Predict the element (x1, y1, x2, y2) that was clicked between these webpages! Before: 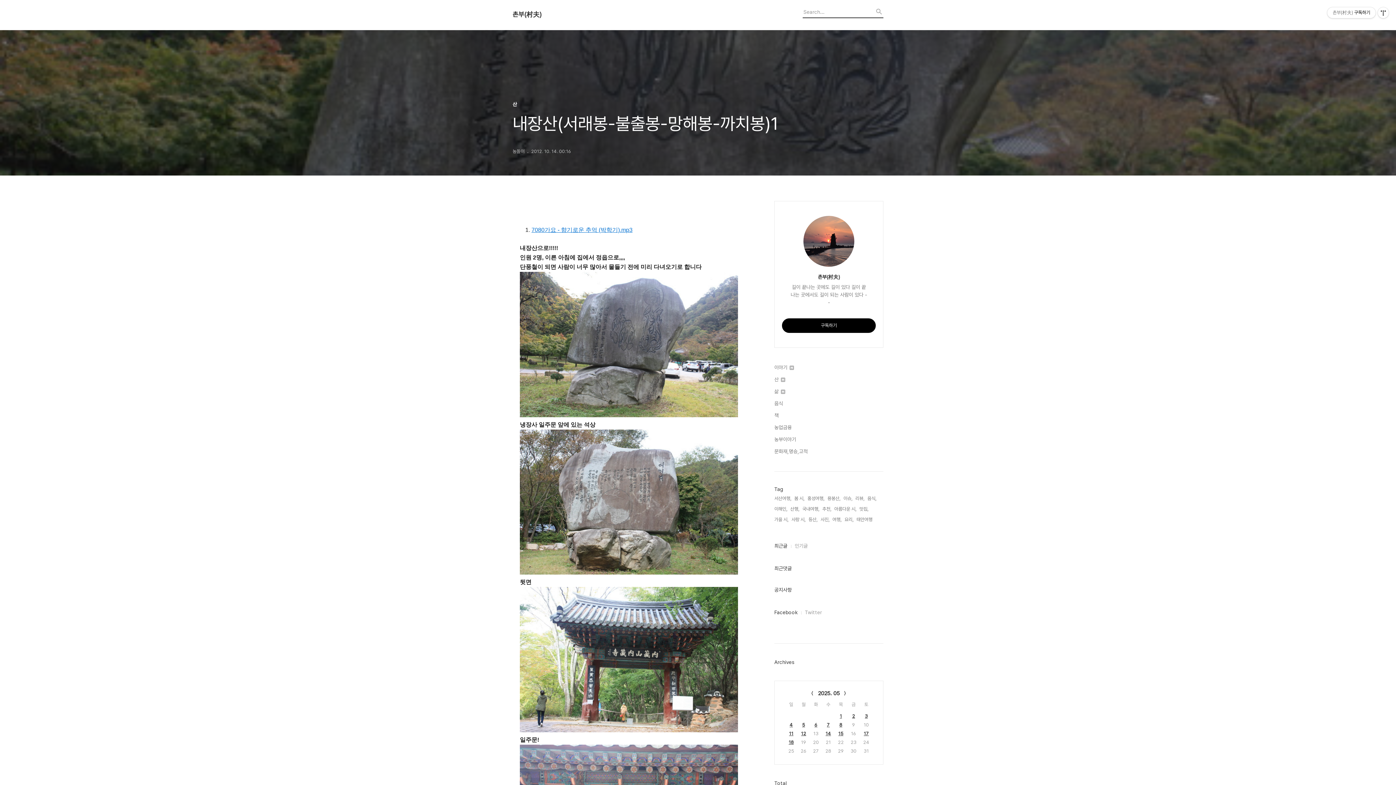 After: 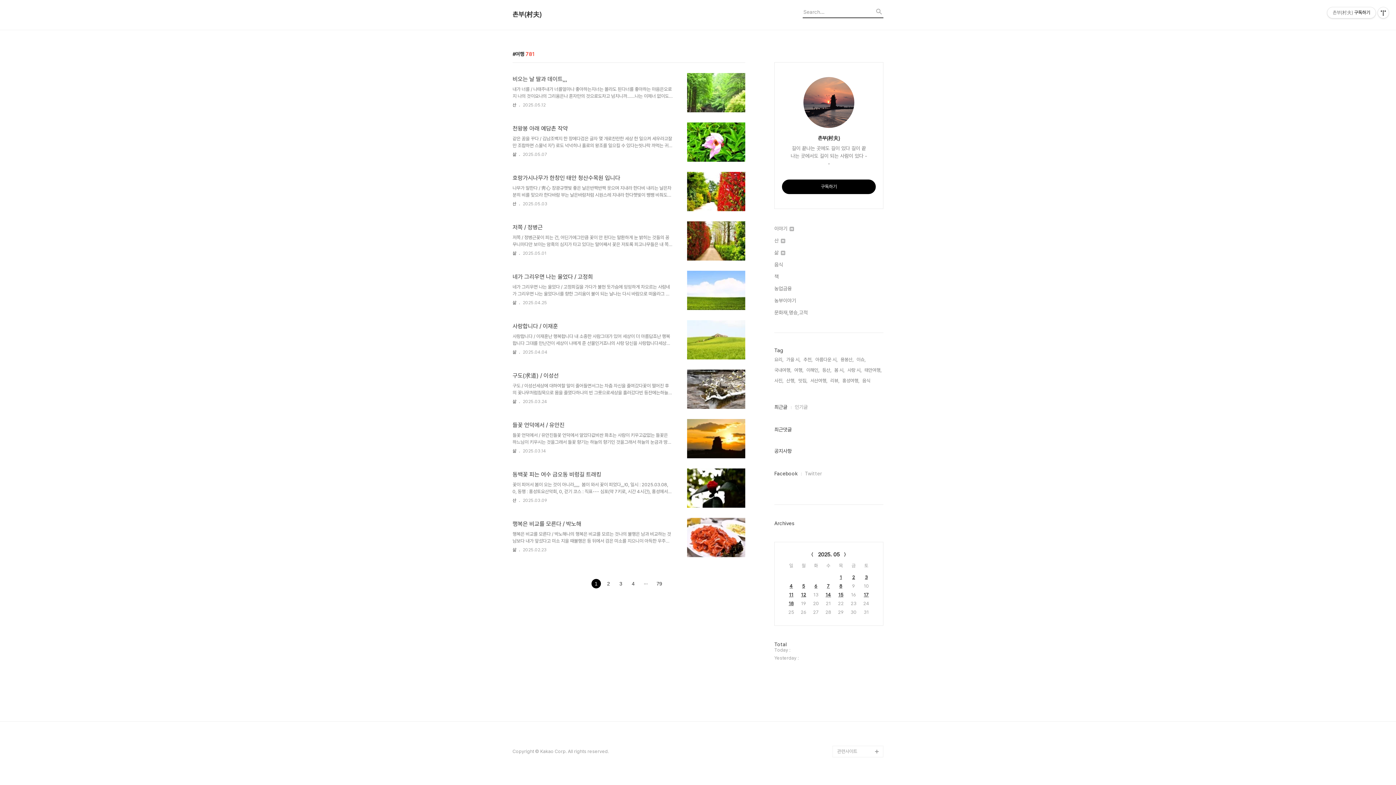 Action: bbox: (832, 516, 841, 523) label: 여행,